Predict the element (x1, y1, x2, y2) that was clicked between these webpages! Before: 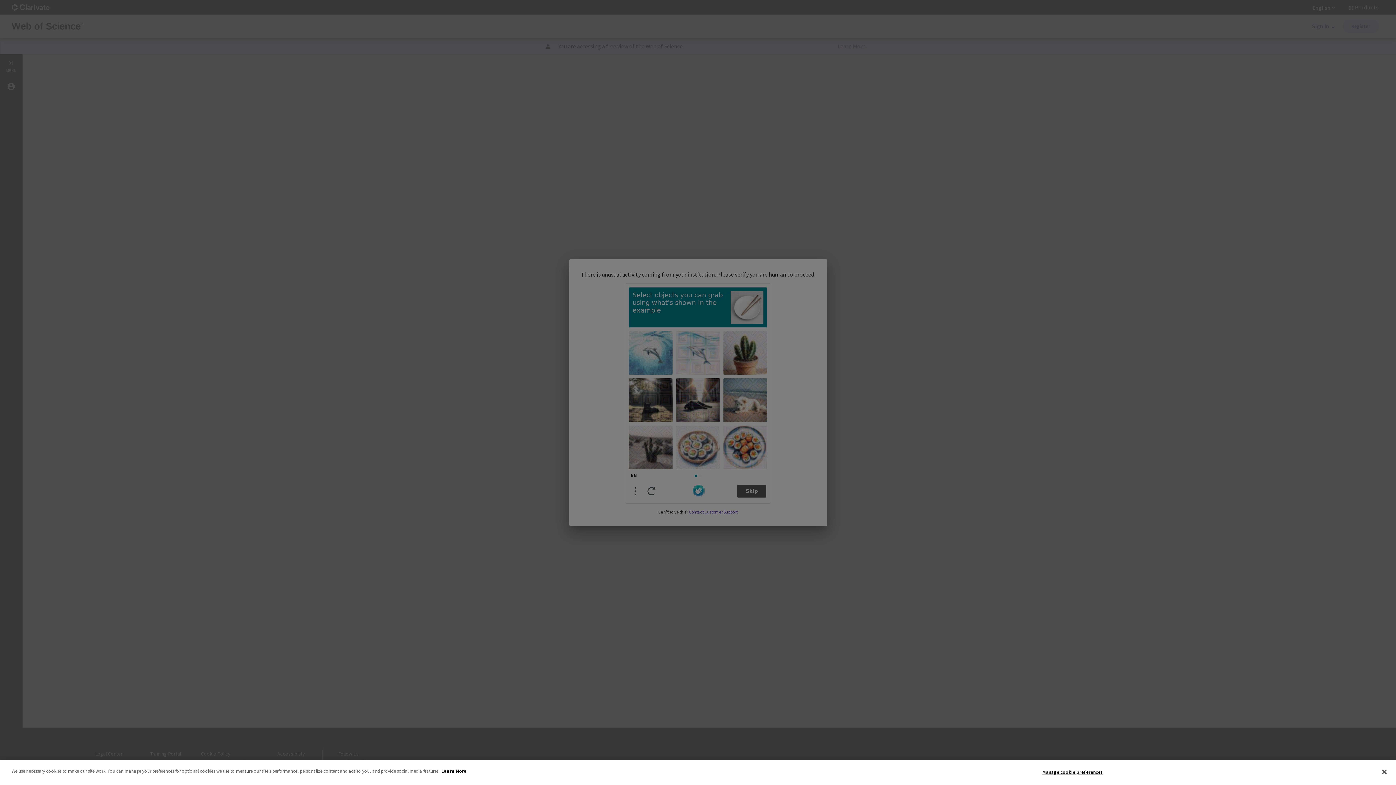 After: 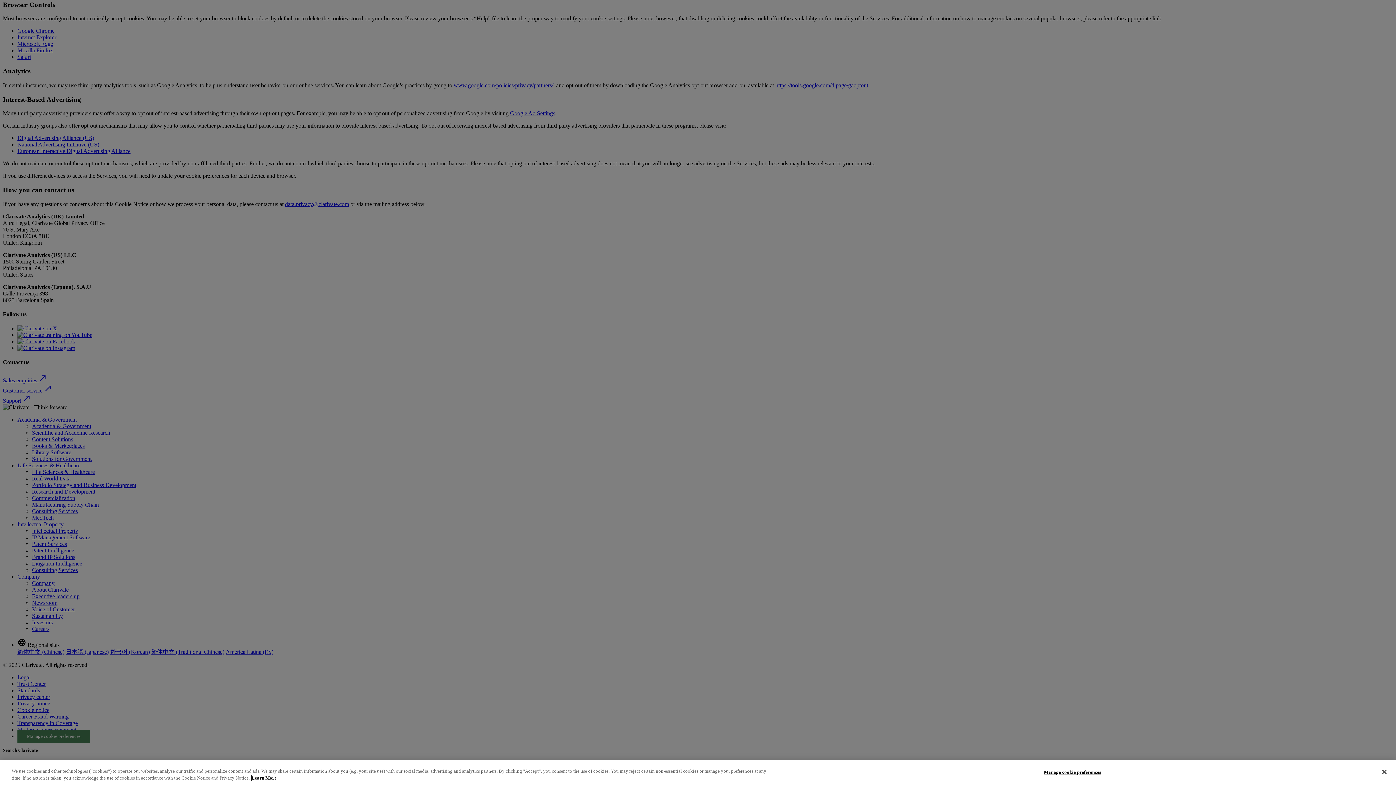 Action: label: More information about your privacy bbox: (441, 768, 466, 774)